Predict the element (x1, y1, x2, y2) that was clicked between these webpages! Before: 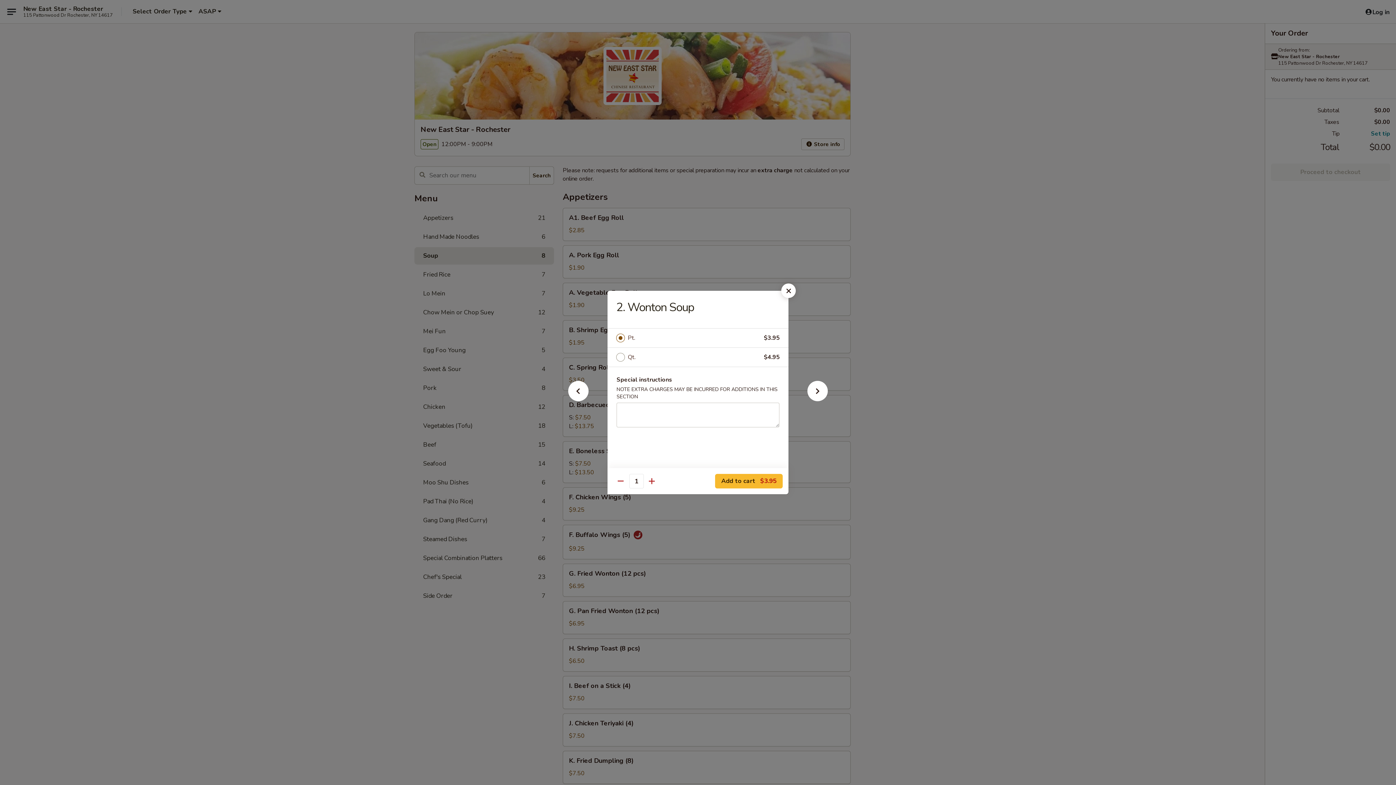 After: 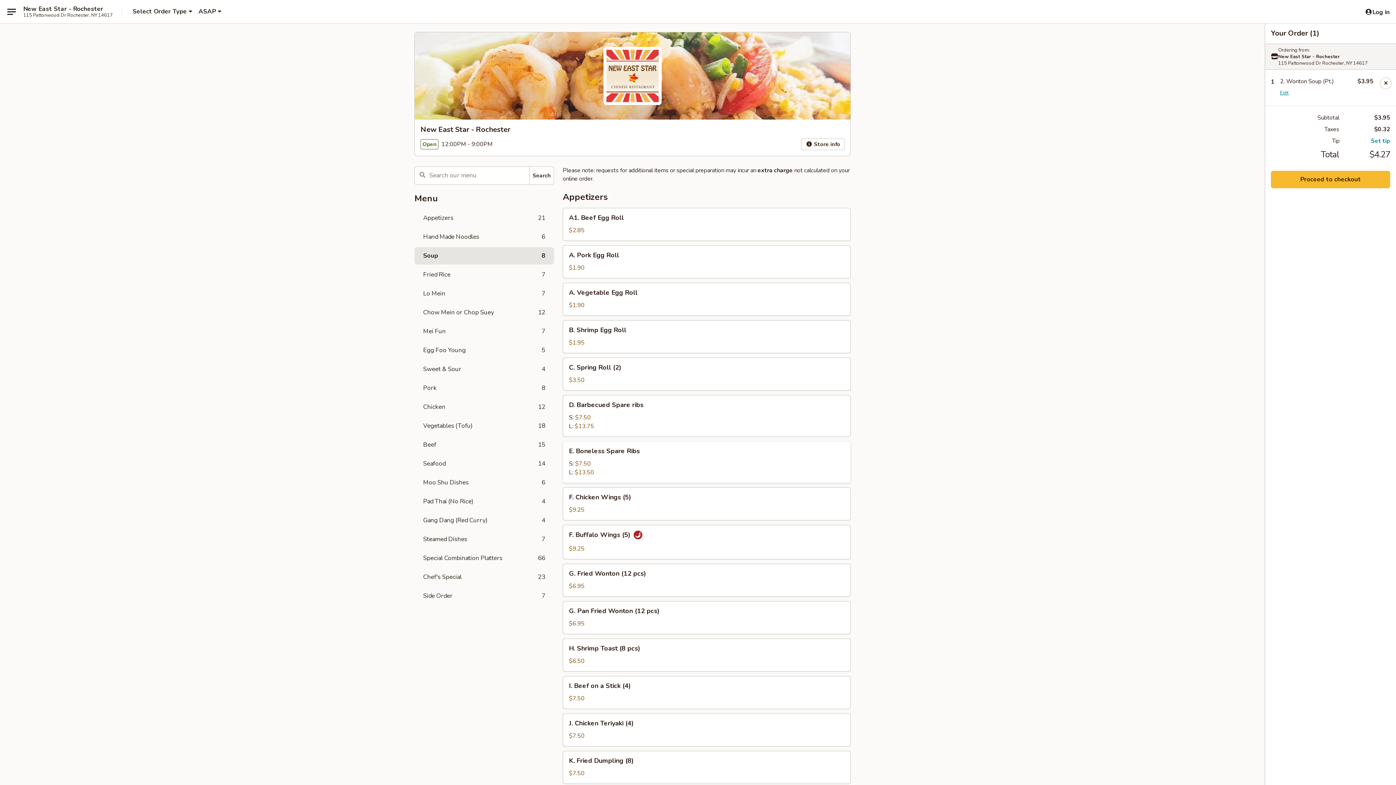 Action: bbox: (715, 474, 782, 488) label: Add to cart $3.95